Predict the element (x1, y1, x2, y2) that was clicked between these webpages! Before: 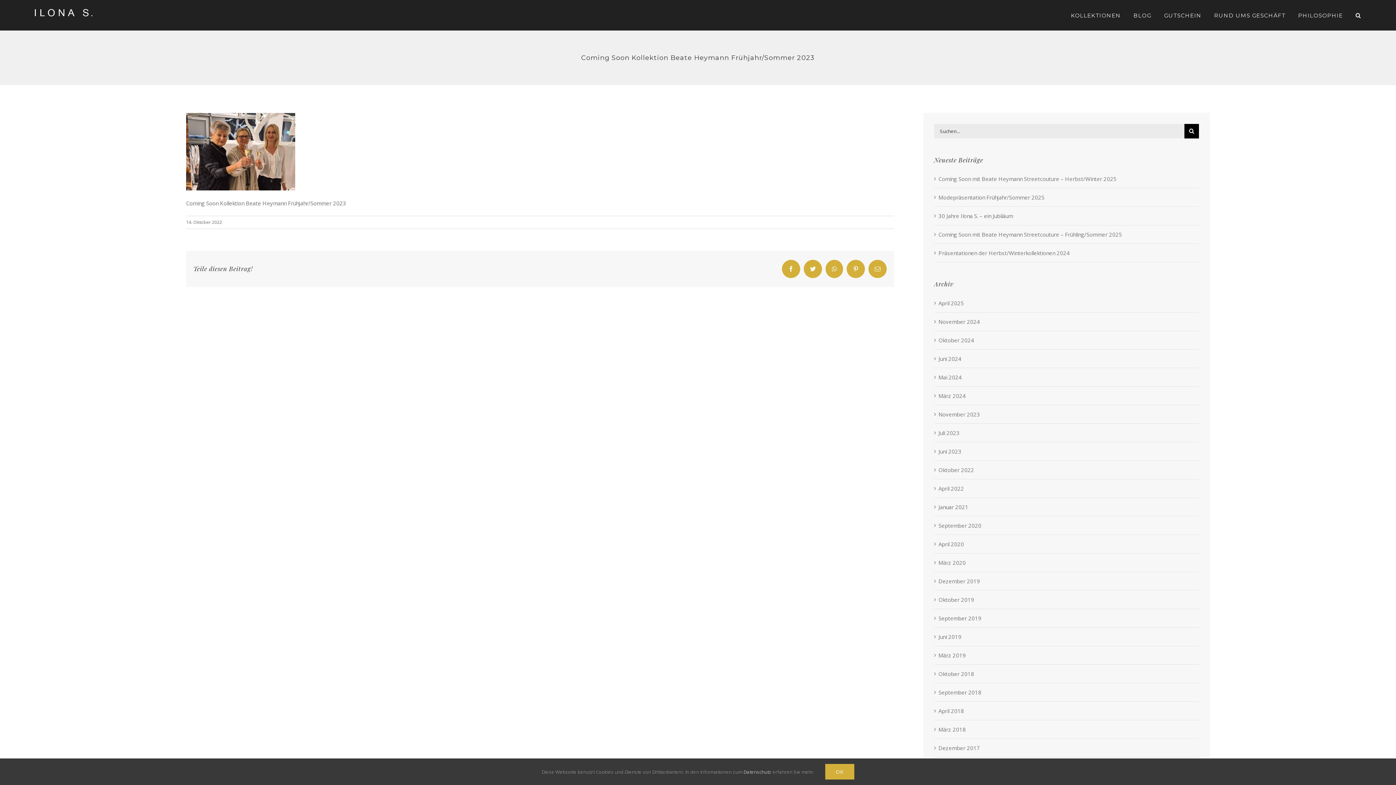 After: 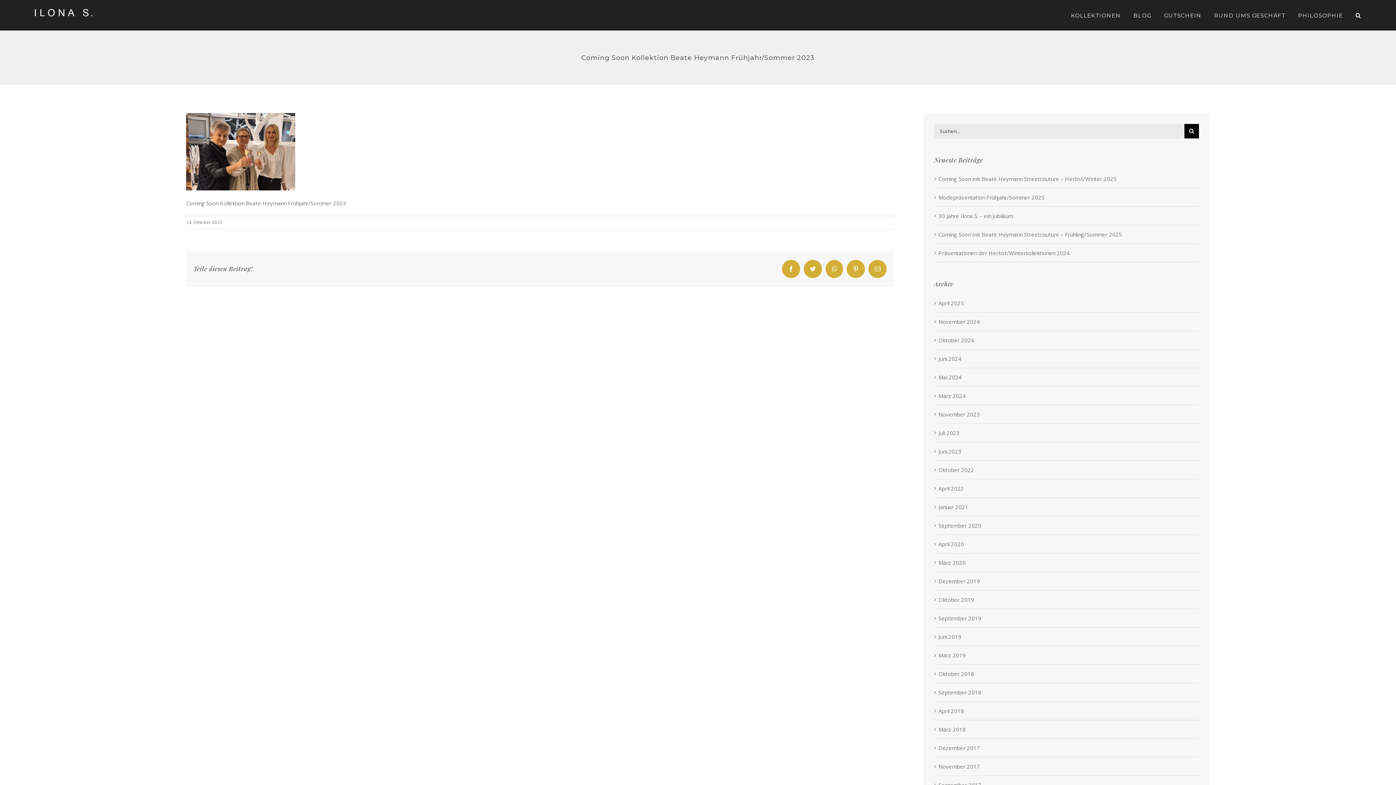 Action: bbox: (825, 764, 854, 780) label: OK